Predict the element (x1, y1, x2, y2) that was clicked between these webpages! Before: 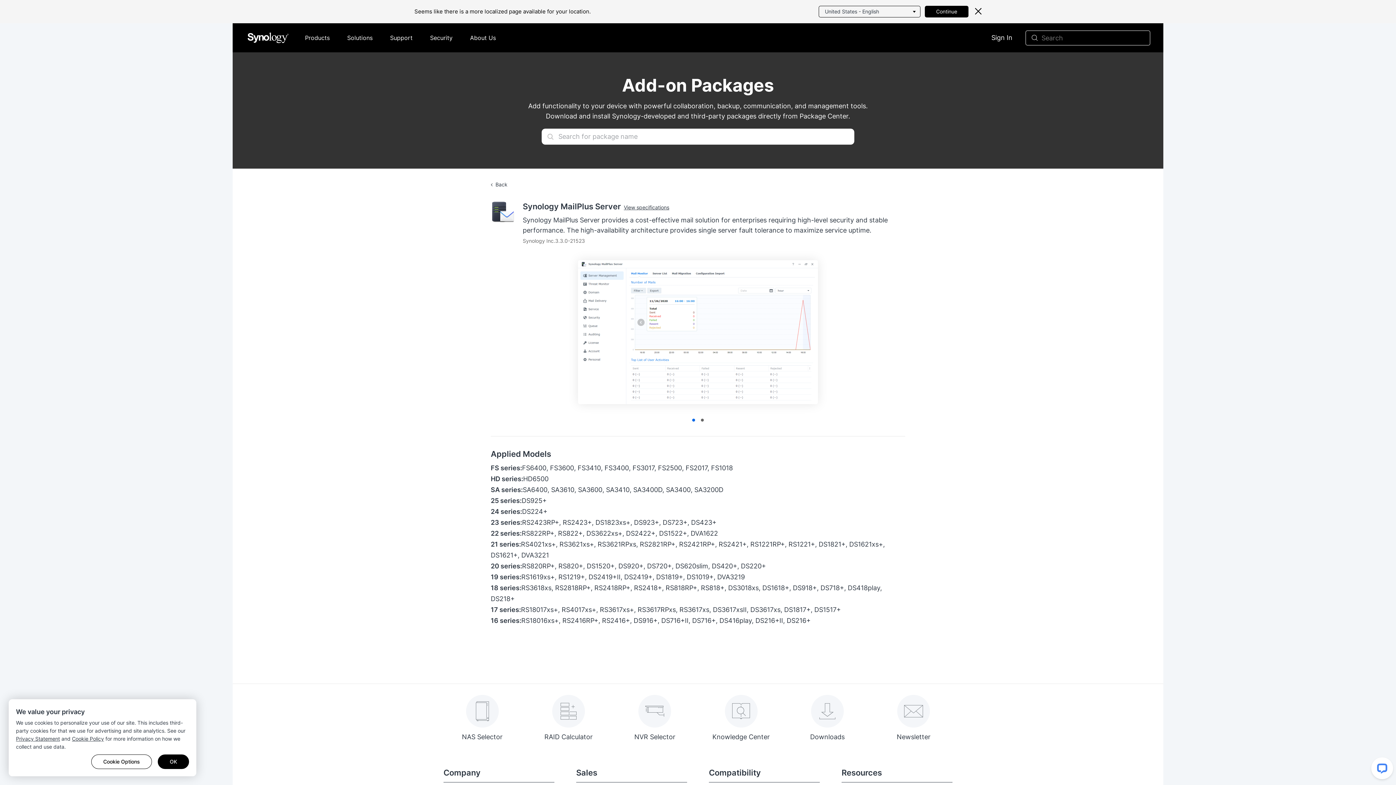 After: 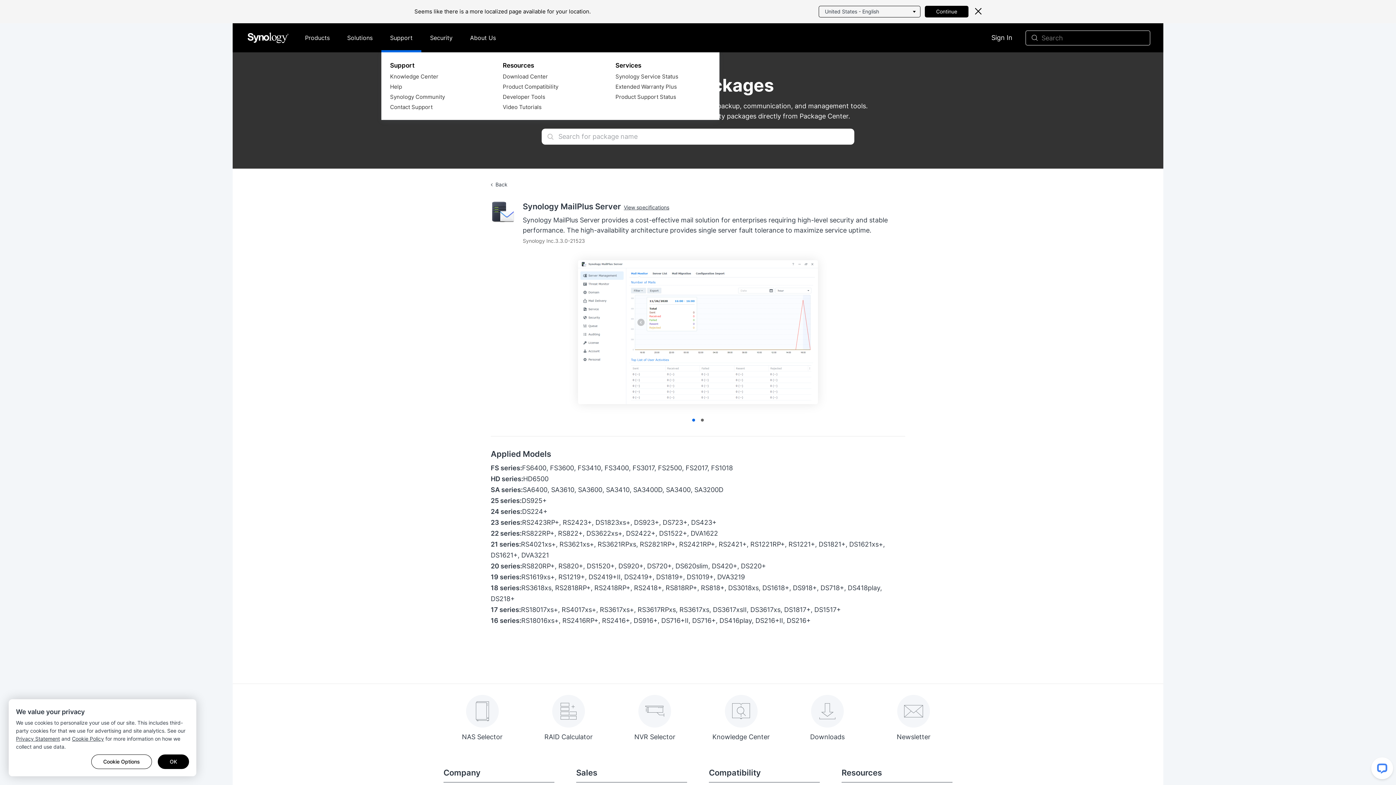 Action: bbox: (381, 23, 421, 52) label: Support